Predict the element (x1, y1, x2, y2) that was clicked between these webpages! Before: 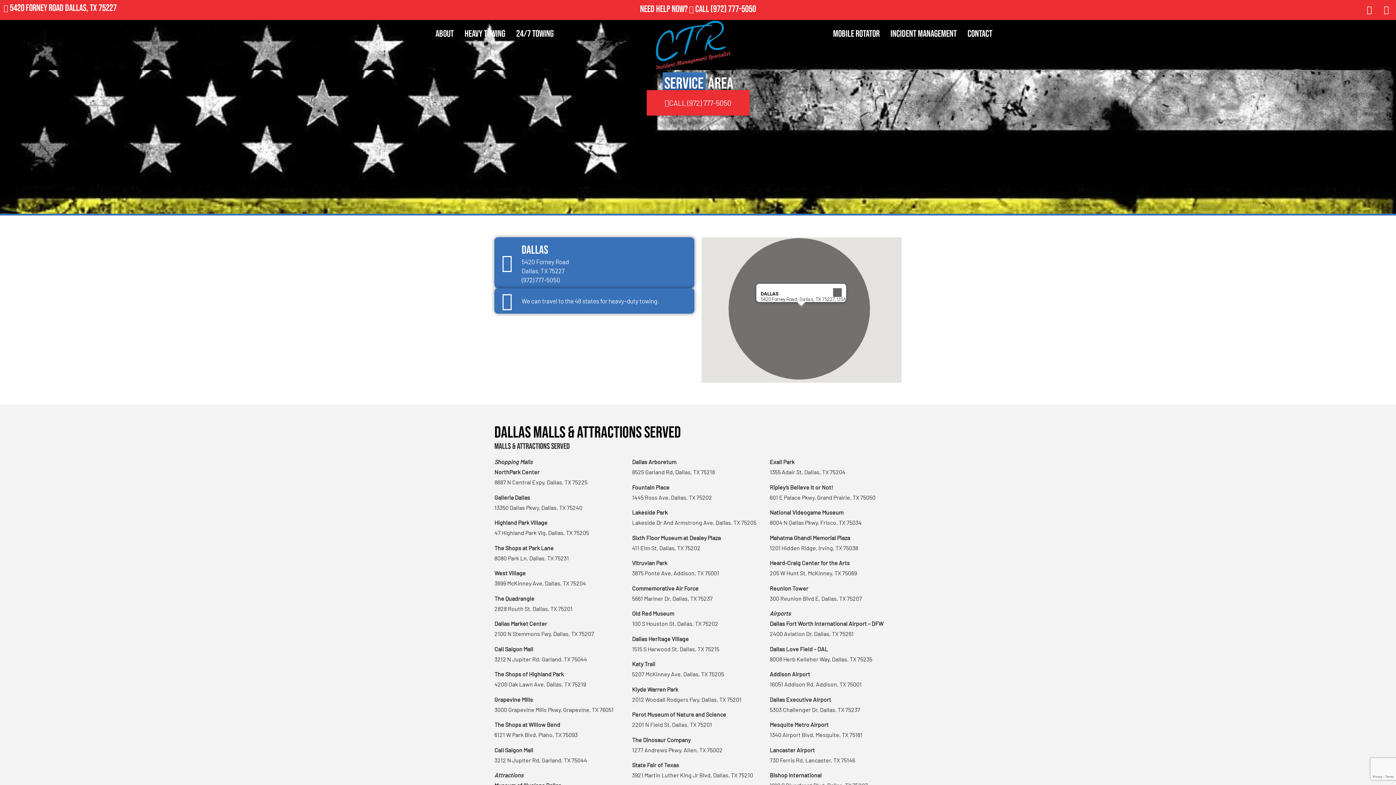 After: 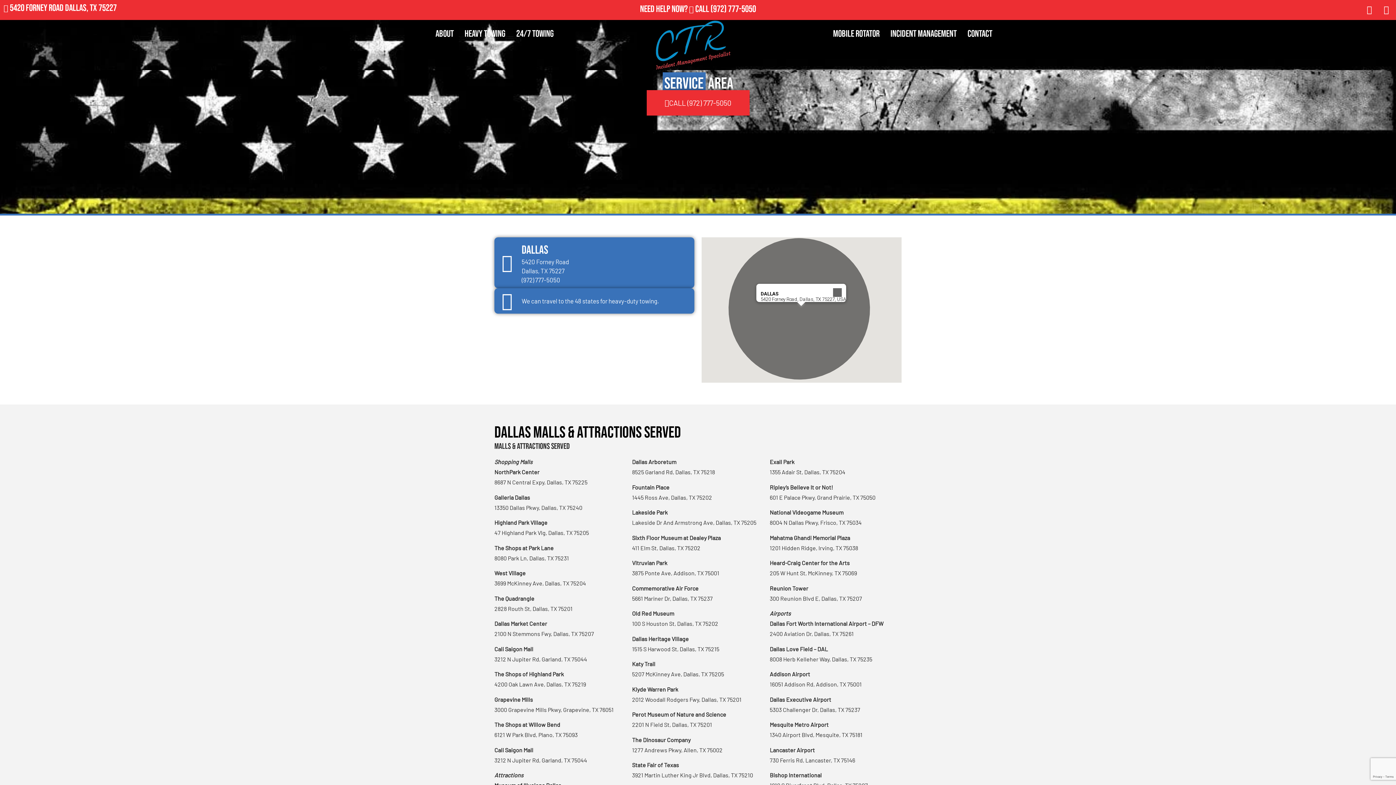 Action: bbox: (710, 3, 756, 14) label: (972) 777-5050